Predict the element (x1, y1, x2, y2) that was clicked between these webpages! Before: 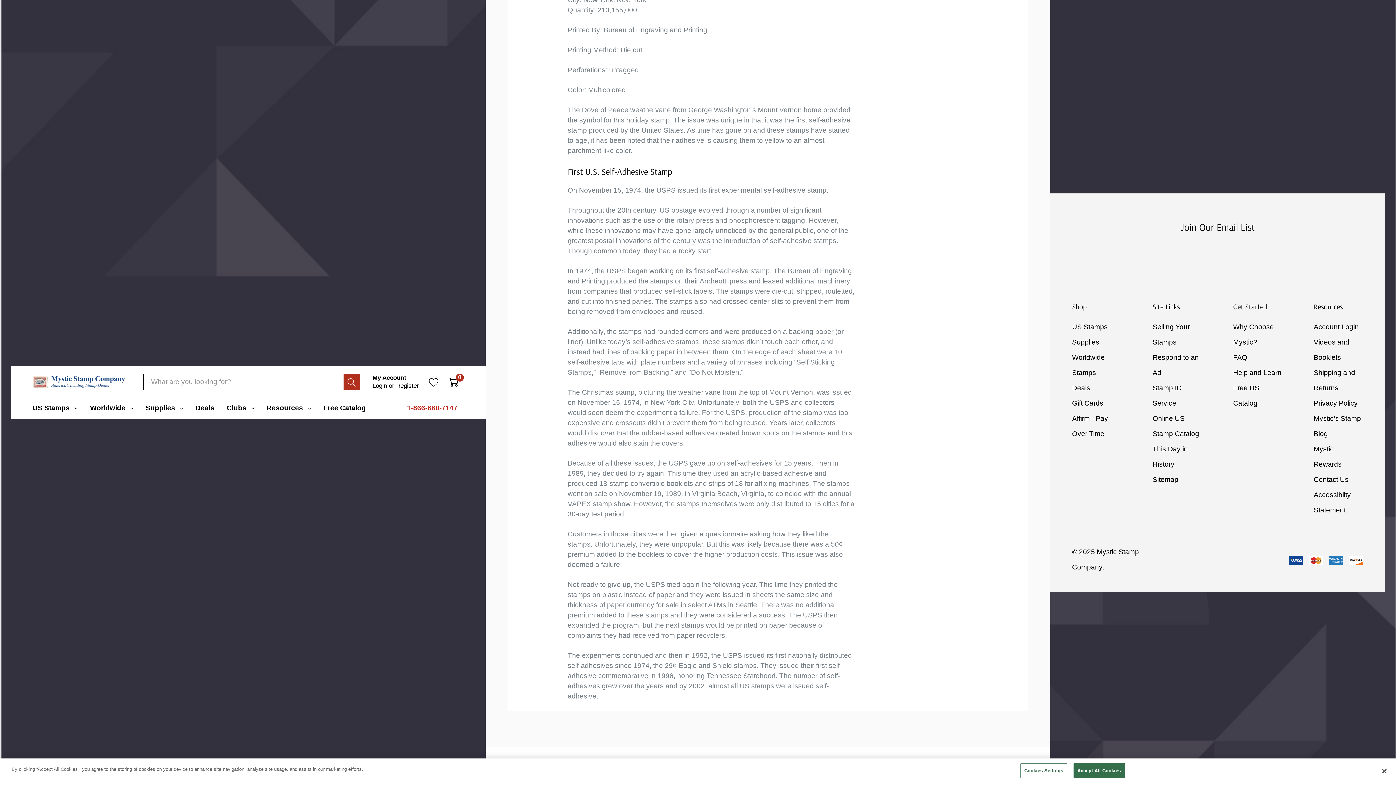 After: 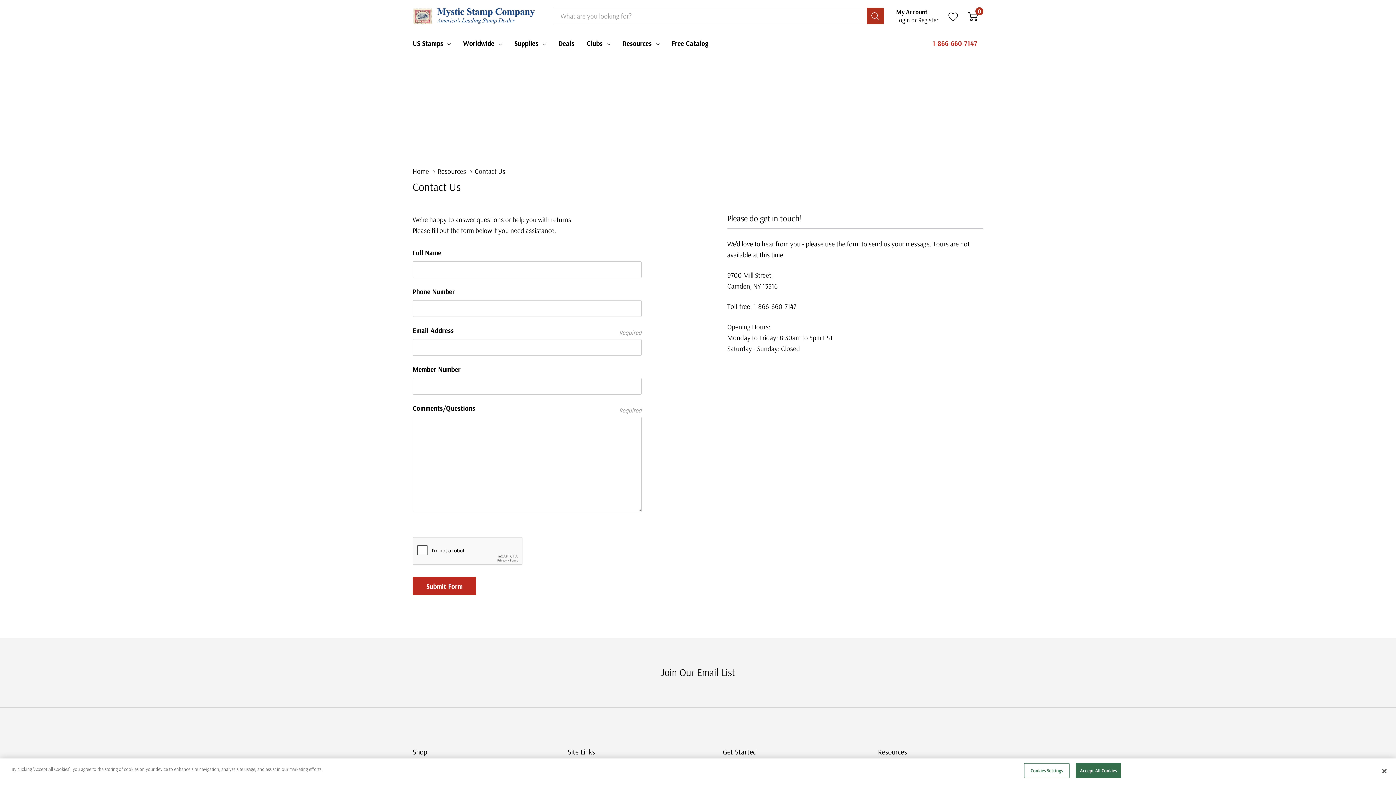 Action: label: Contact Us bbox: (1314, 472, 1349, 487)